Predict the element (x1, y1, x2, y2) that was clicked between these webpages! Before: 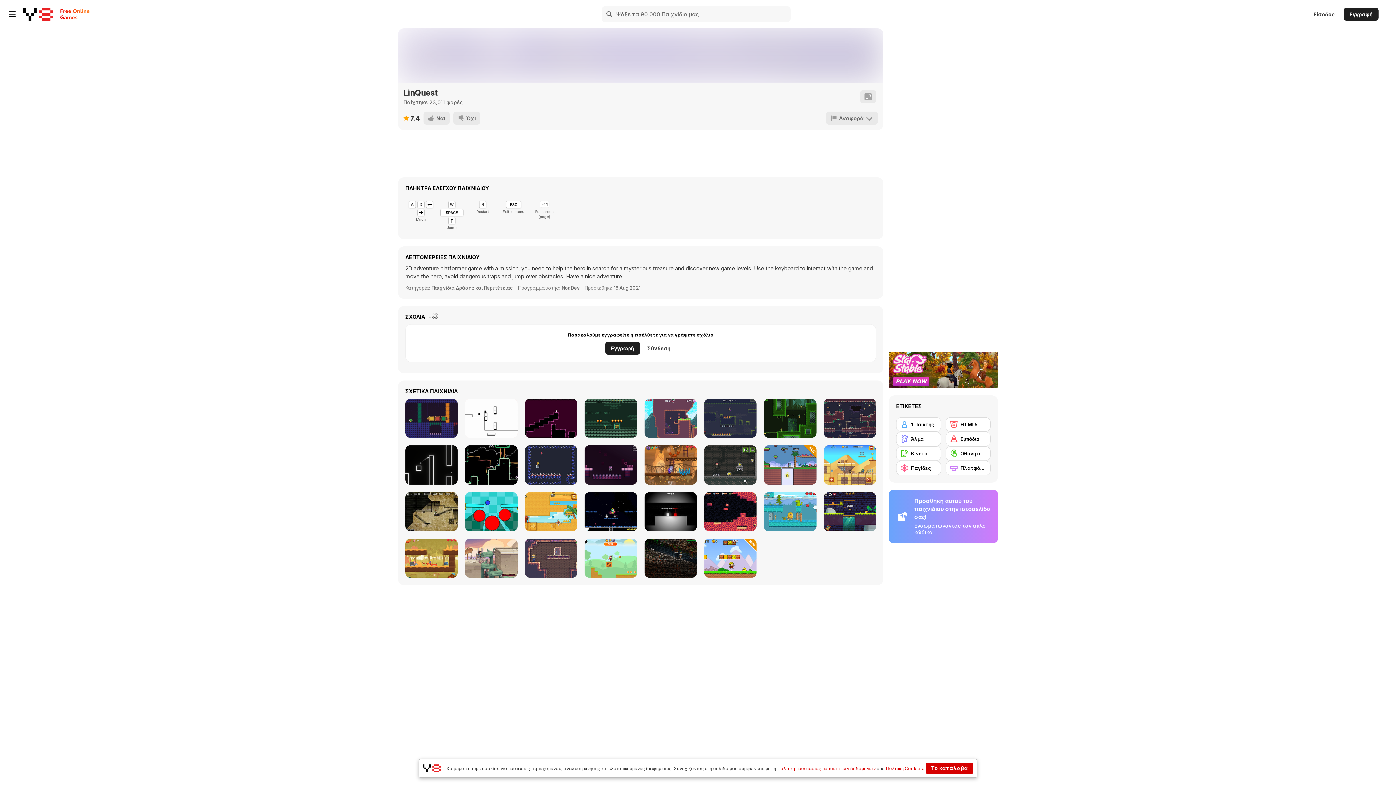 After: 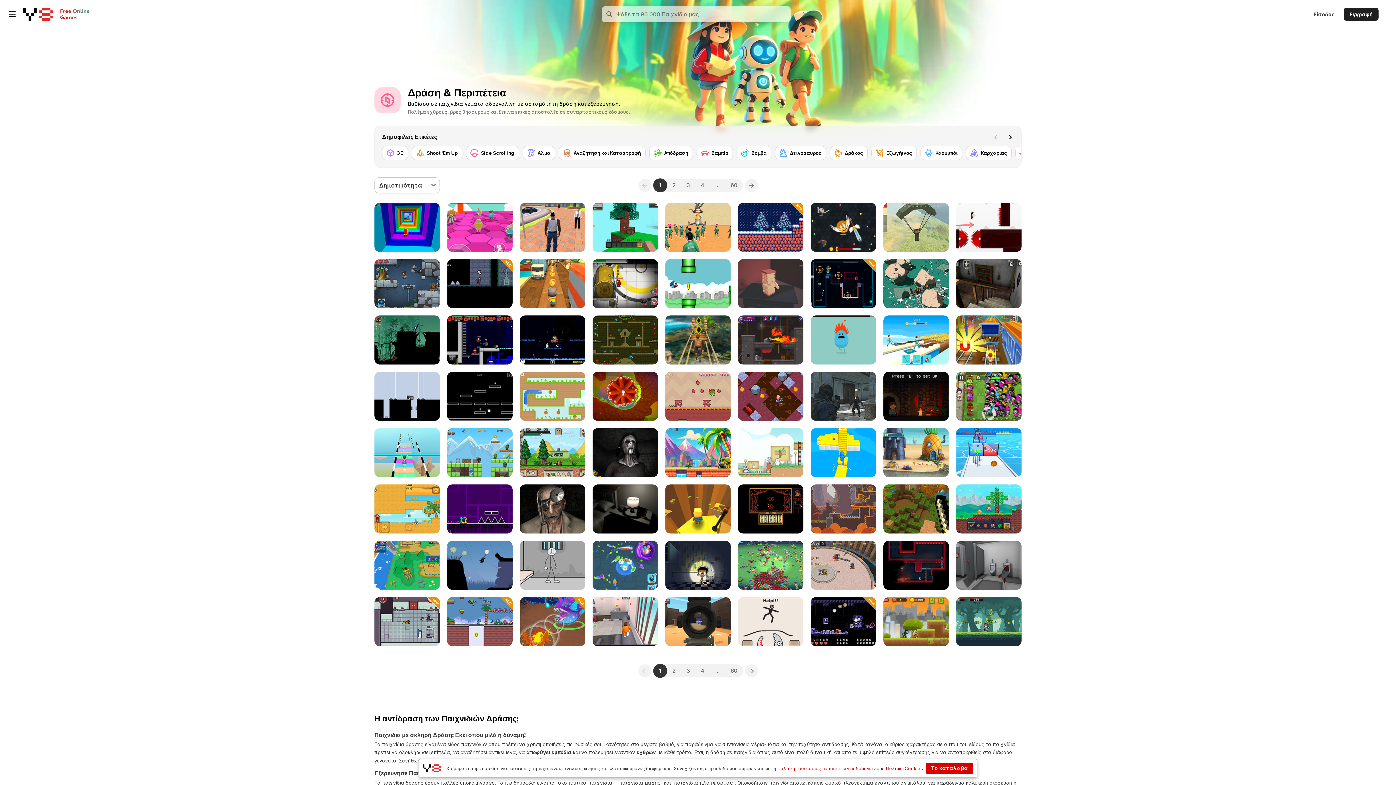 Action: label: Action & Adventure bbox: (431, 285, 513, 290)